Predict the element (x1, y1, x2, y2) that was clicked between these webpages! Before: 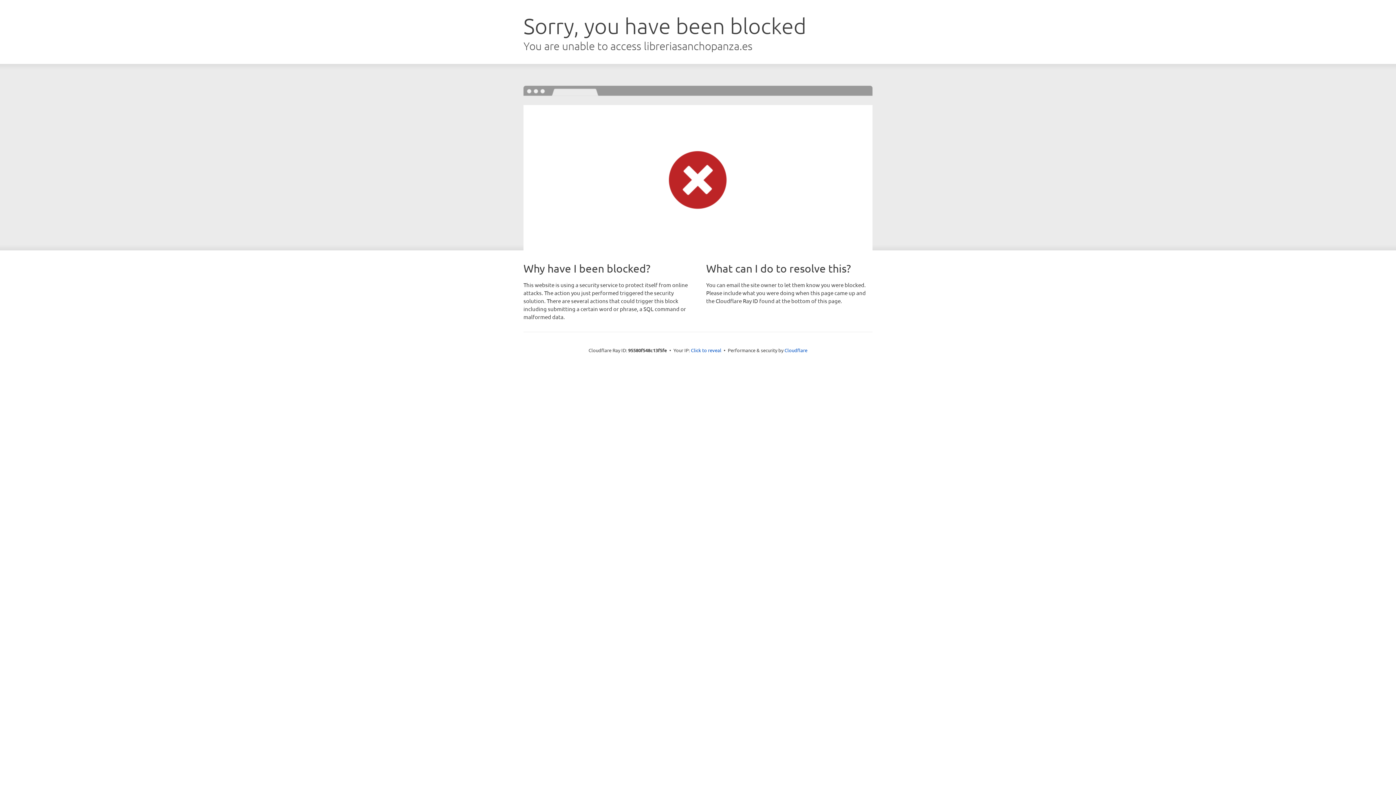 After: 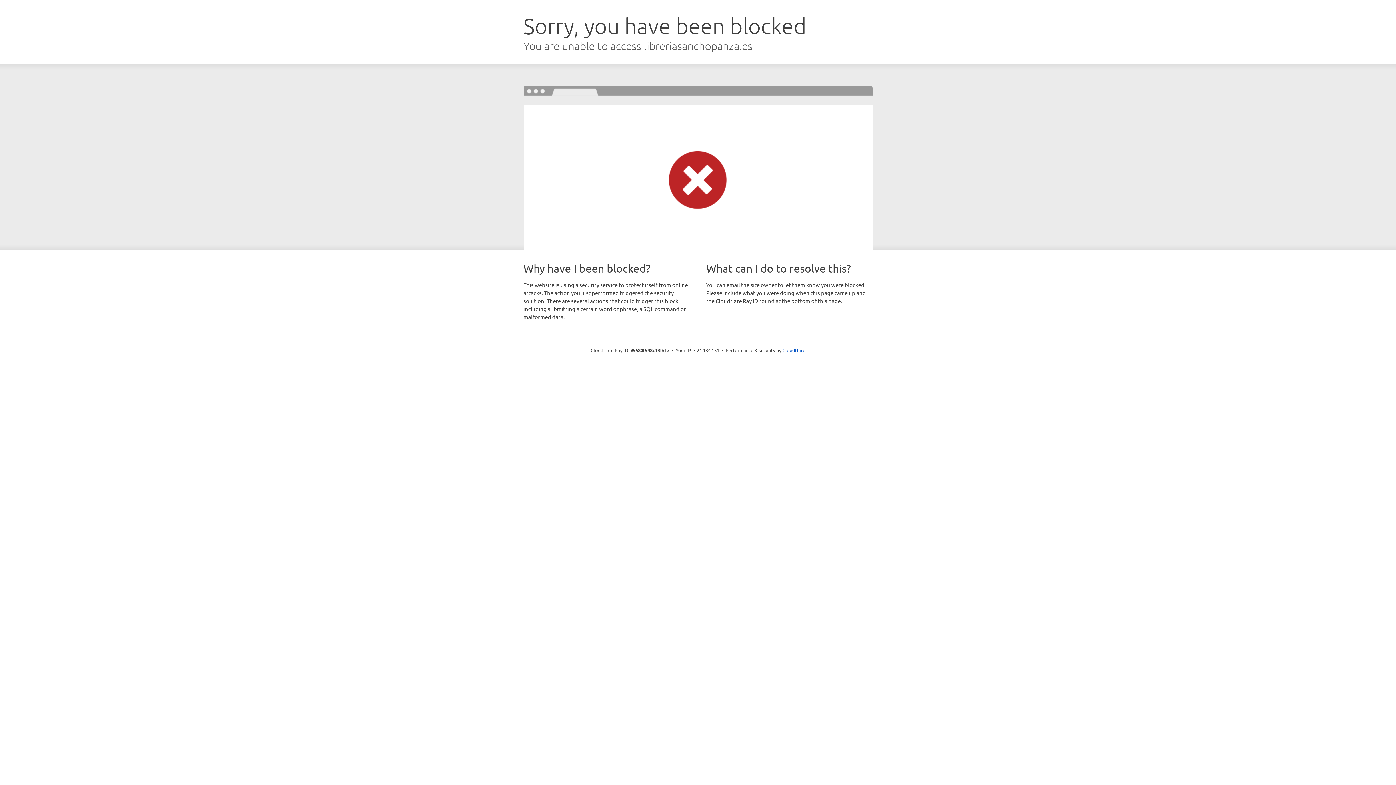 Action: label: Click to reveal bbox: (691, 346, 721, 353)